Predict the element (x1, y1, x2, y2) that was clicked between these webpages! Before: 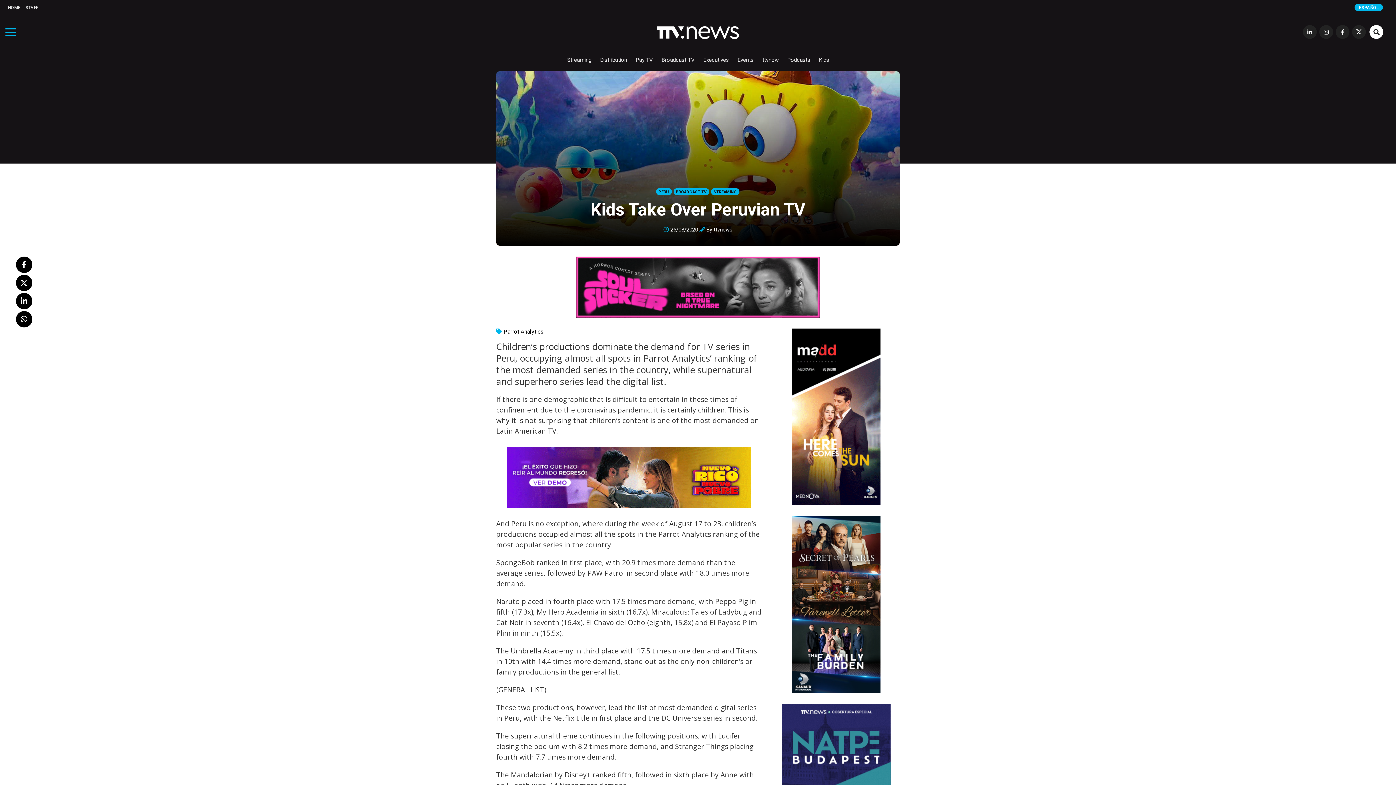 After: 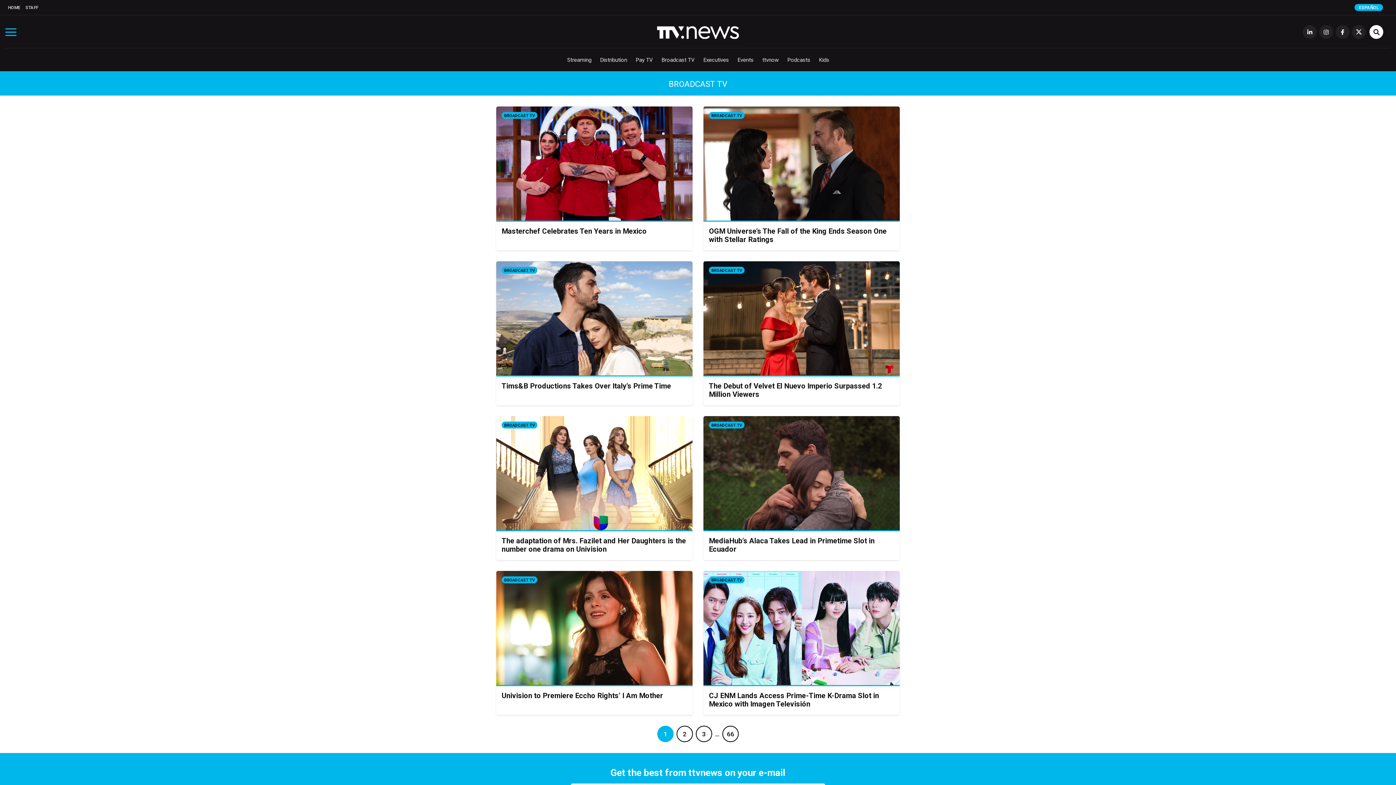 Action: bbox: (673, 188, 709, 195) label: BROADCAST TV